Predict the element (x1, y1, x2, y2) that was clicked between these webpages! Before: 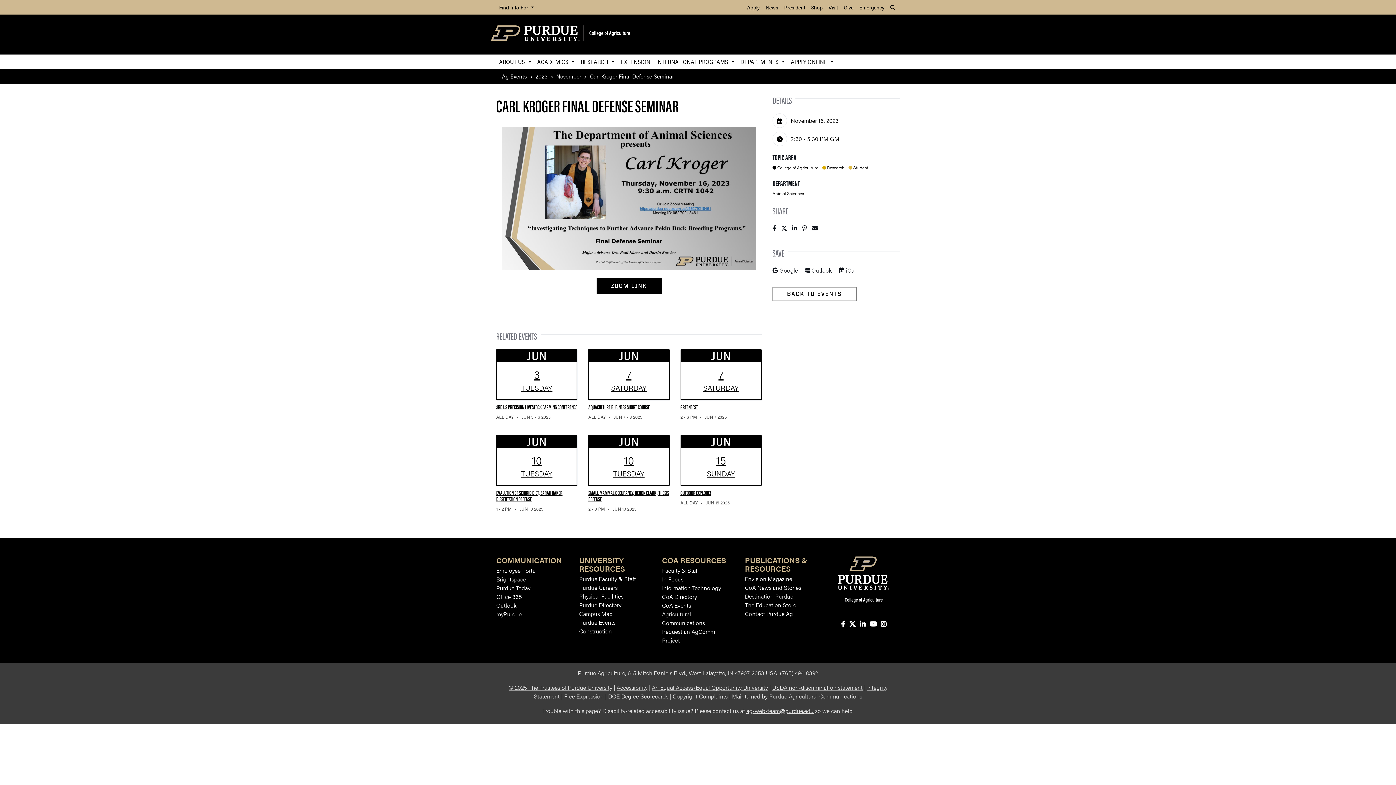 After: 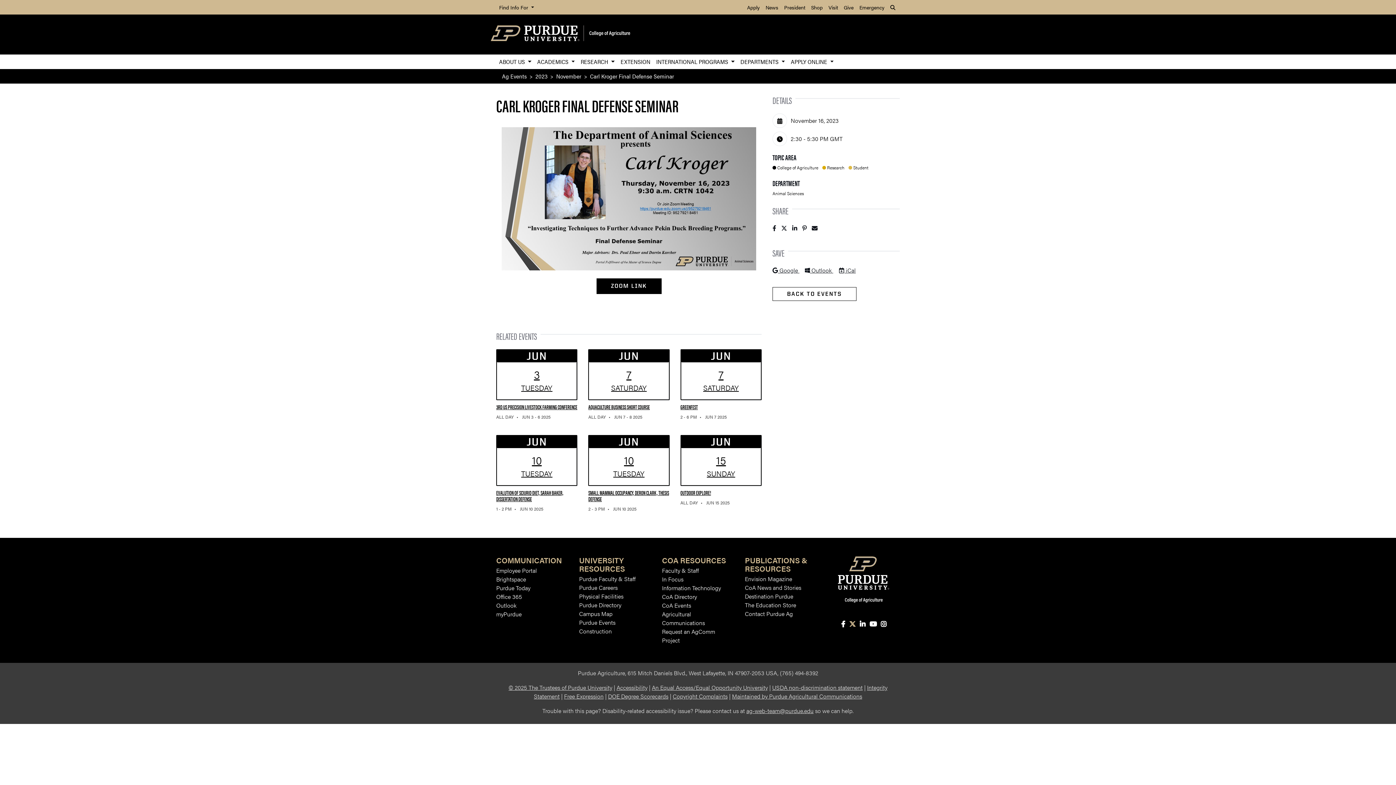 Action: label: Connect with us on x-twitter bbox: (849, 617, 855, 631)